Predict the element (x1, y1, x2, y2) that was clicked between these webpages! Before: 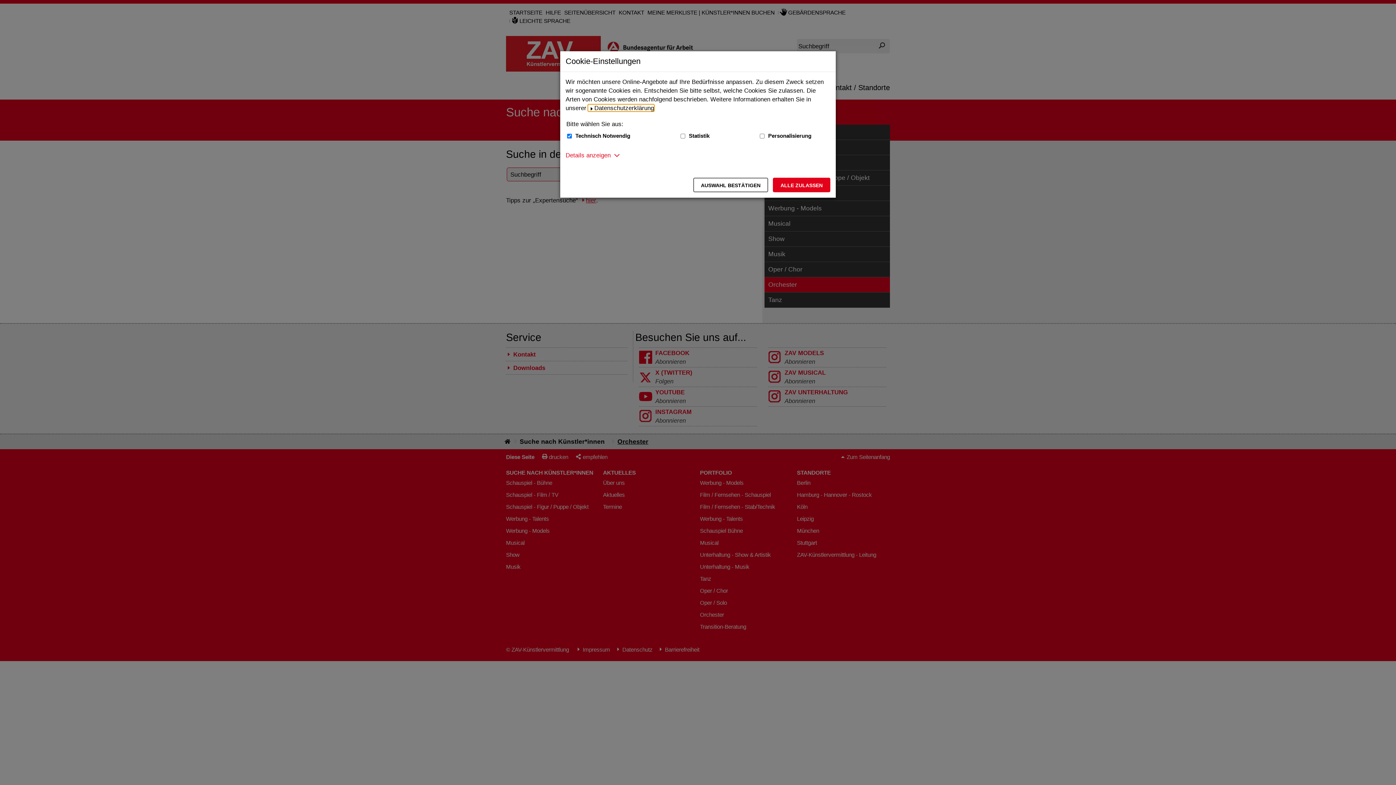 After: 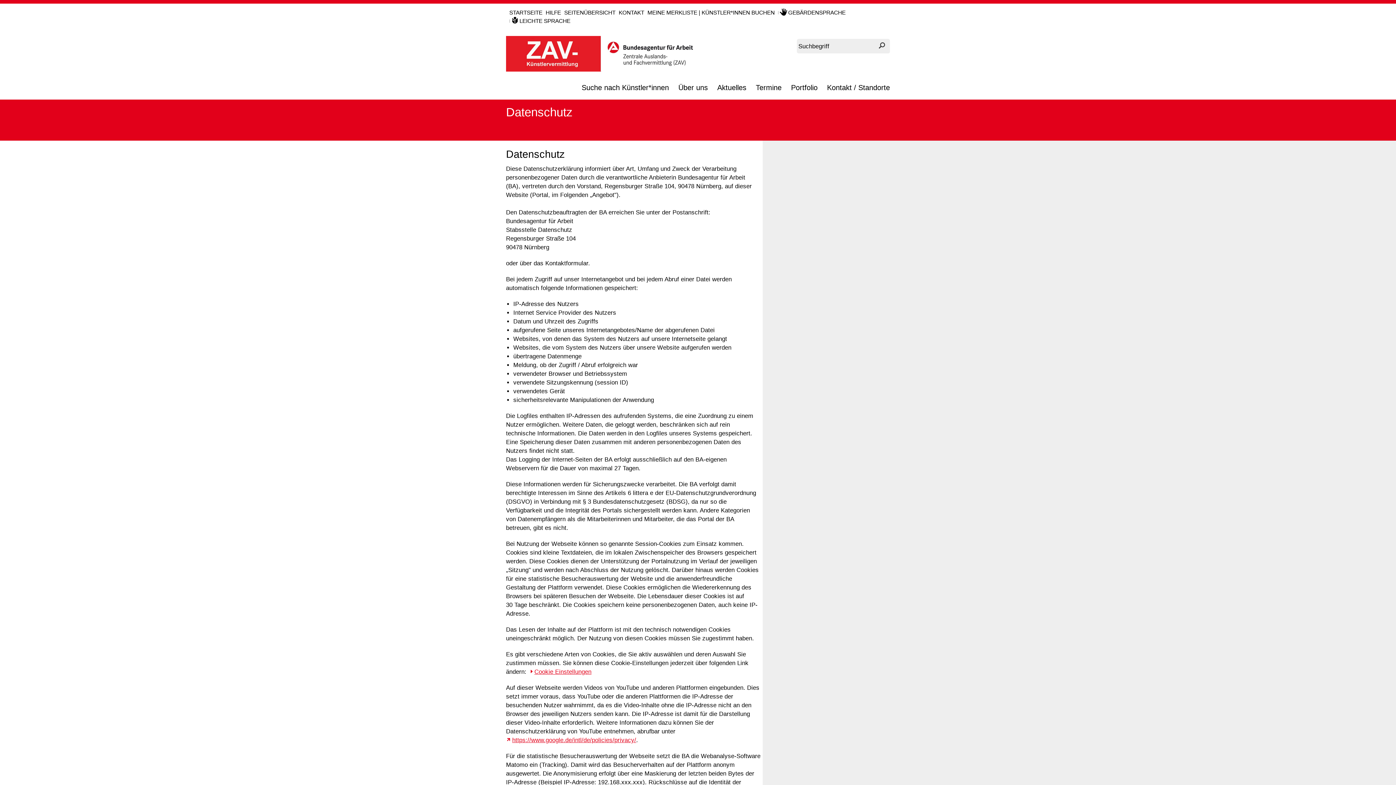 Action: label: Datenschutzerklärung bbox: (588, 104, 654, 111)